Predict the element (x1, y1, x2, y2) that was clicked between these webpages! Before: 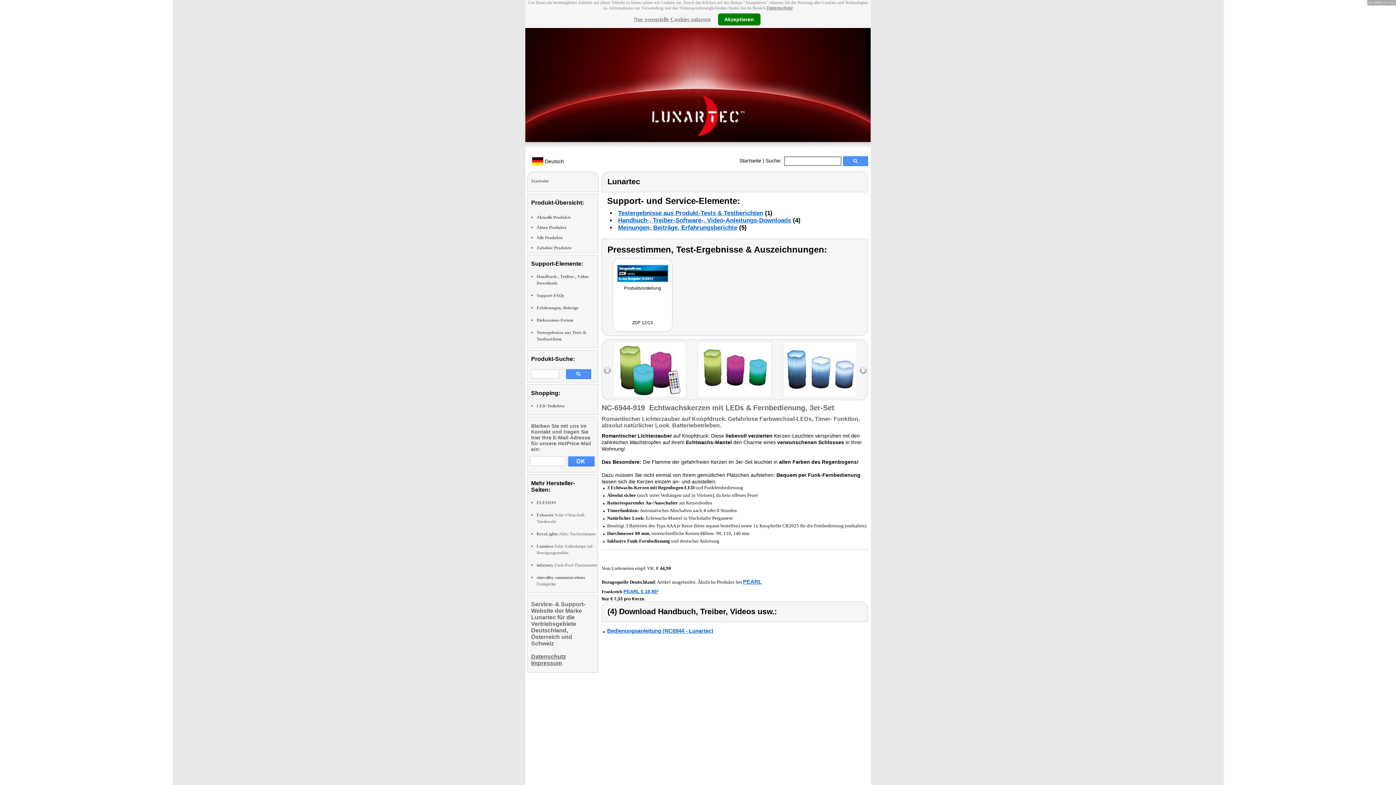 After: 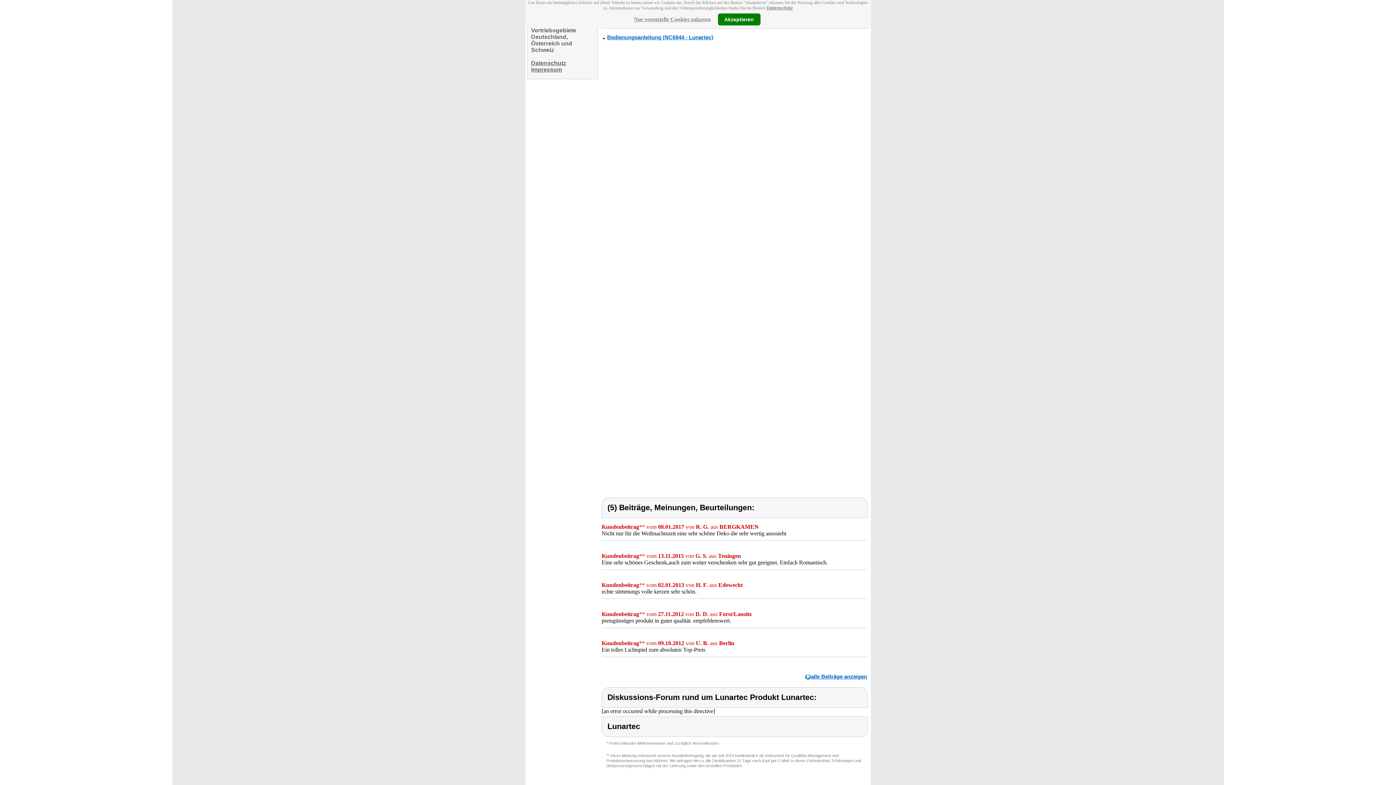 Action: bbox: (618, 224, 737, 231) label: Meinungen, Beiträge, Erfahrungsberichte